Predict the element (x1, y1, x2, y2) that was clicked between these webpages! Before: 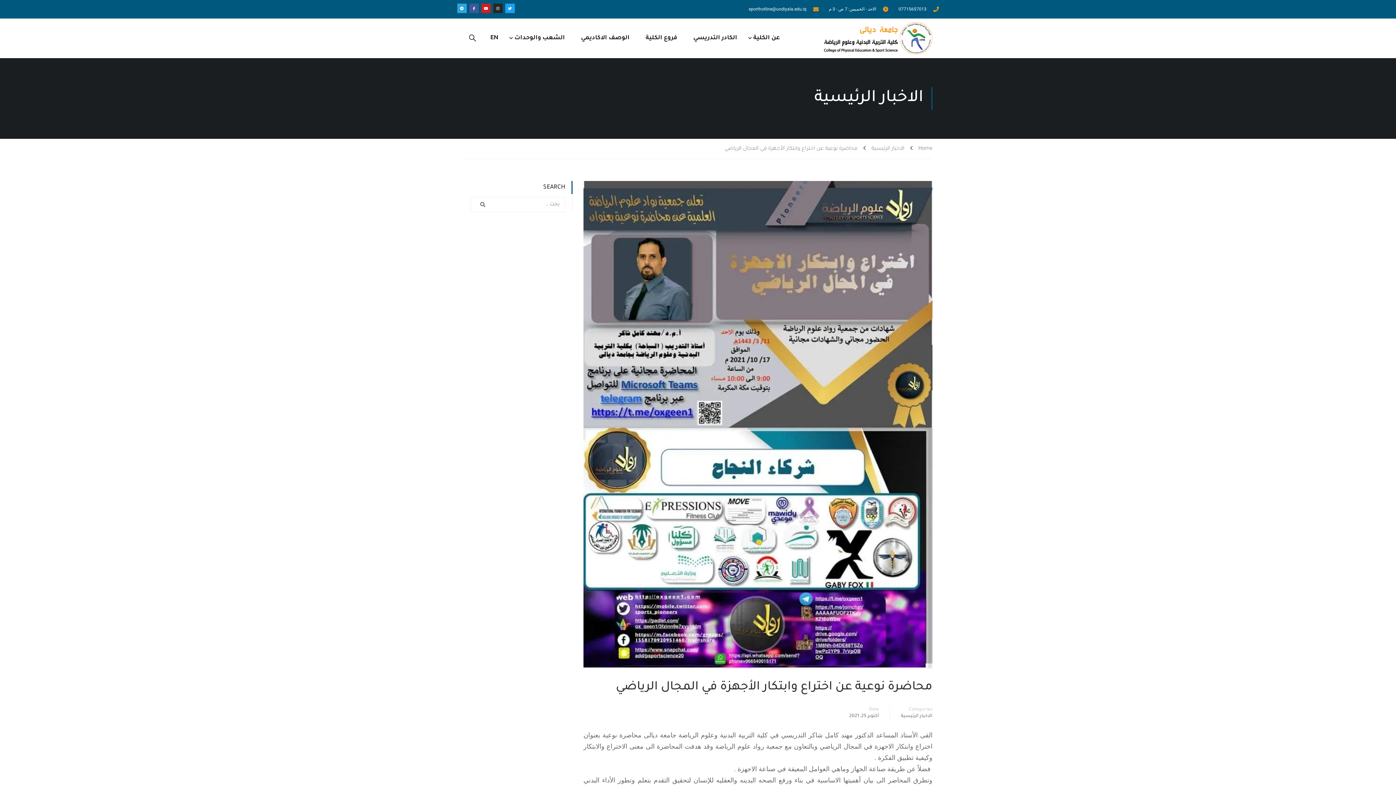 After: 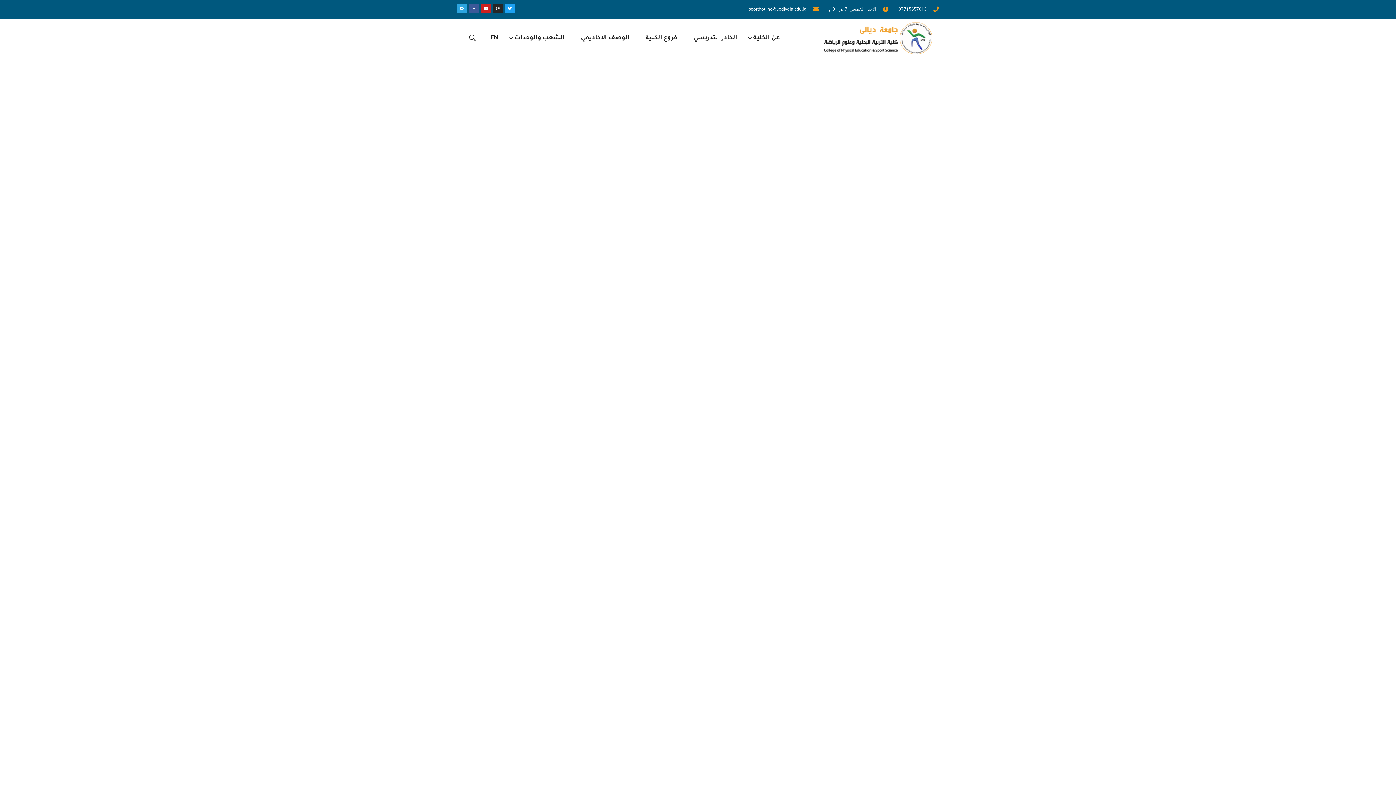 Action: bbox: (823, 22, 932, 54)